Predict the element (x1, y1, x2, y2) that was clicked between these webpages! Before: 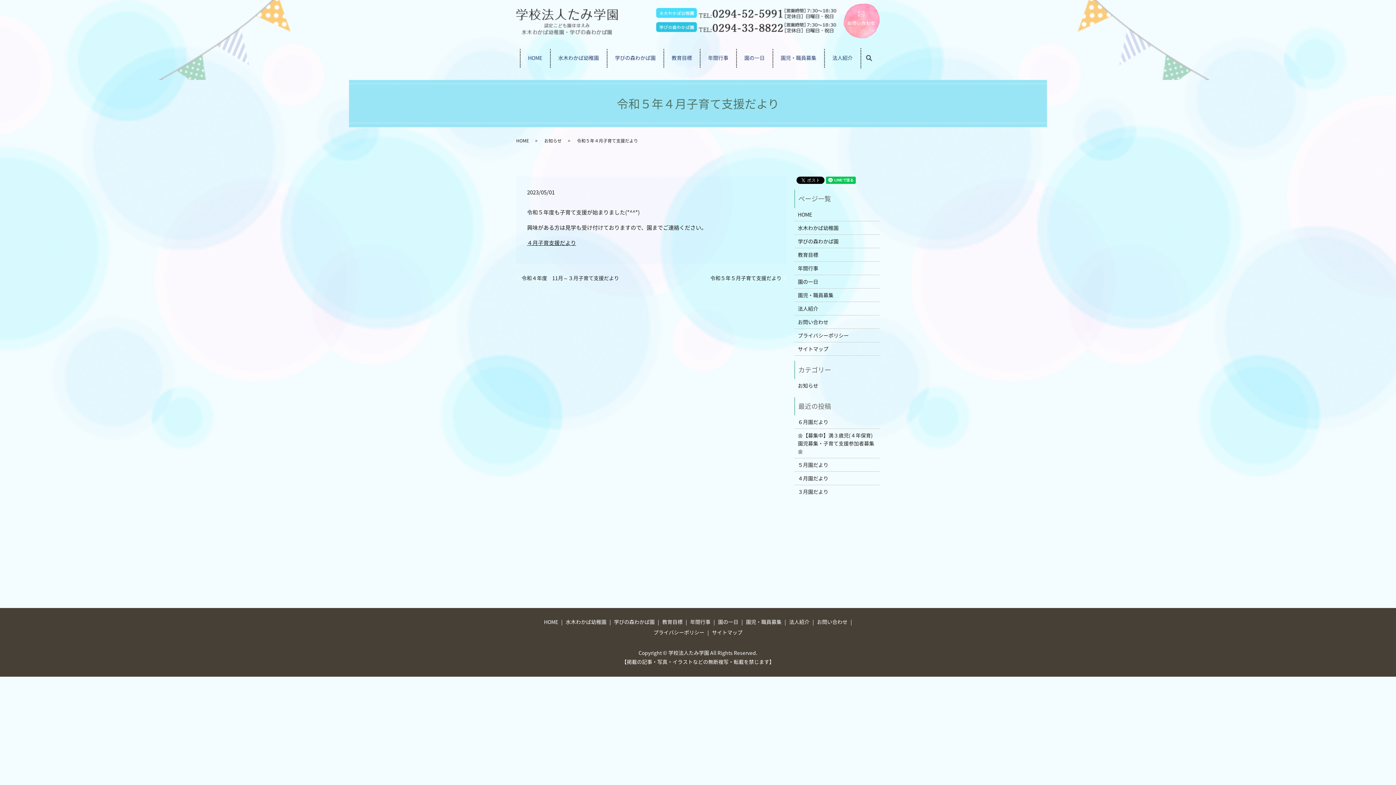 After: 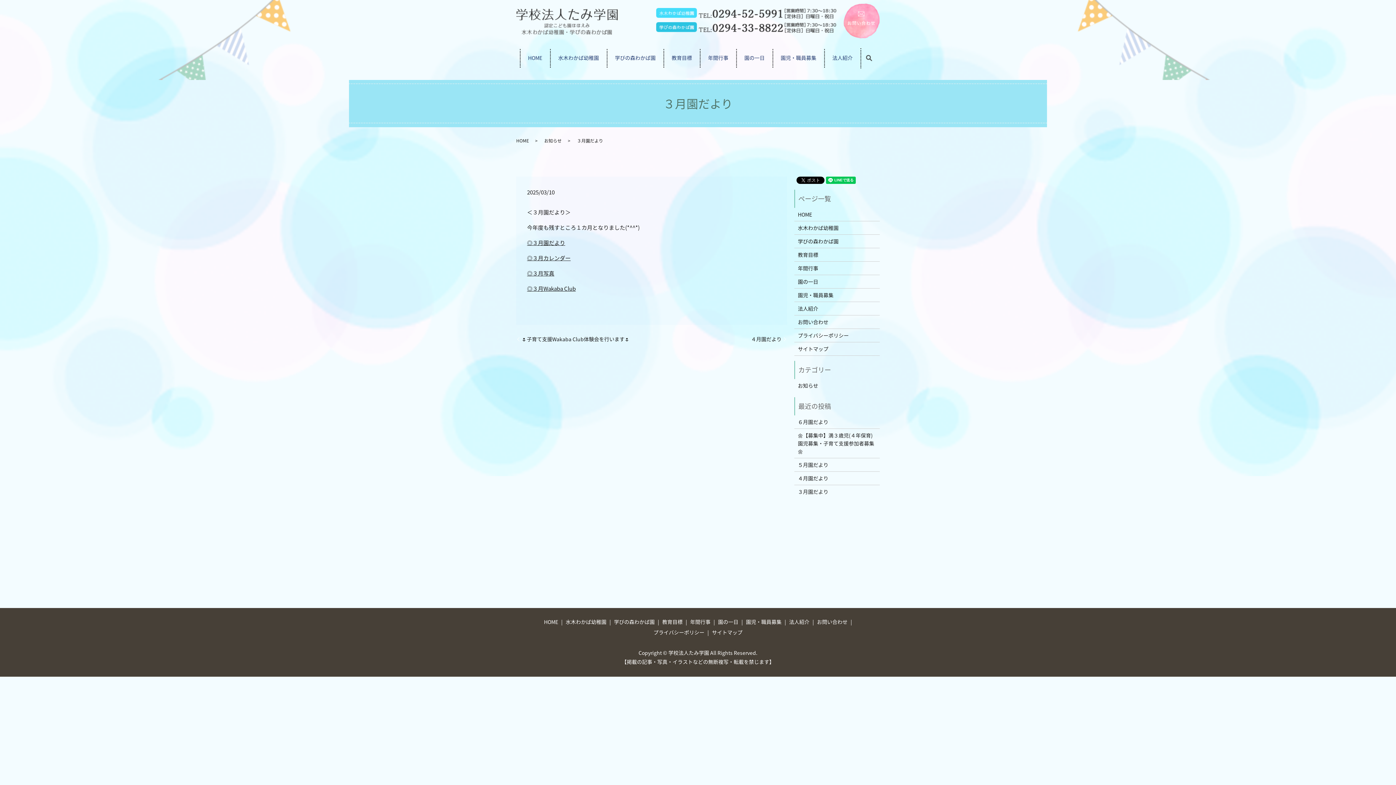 Action: label: ３月園だより bbox: (798, 488, 876, 496)